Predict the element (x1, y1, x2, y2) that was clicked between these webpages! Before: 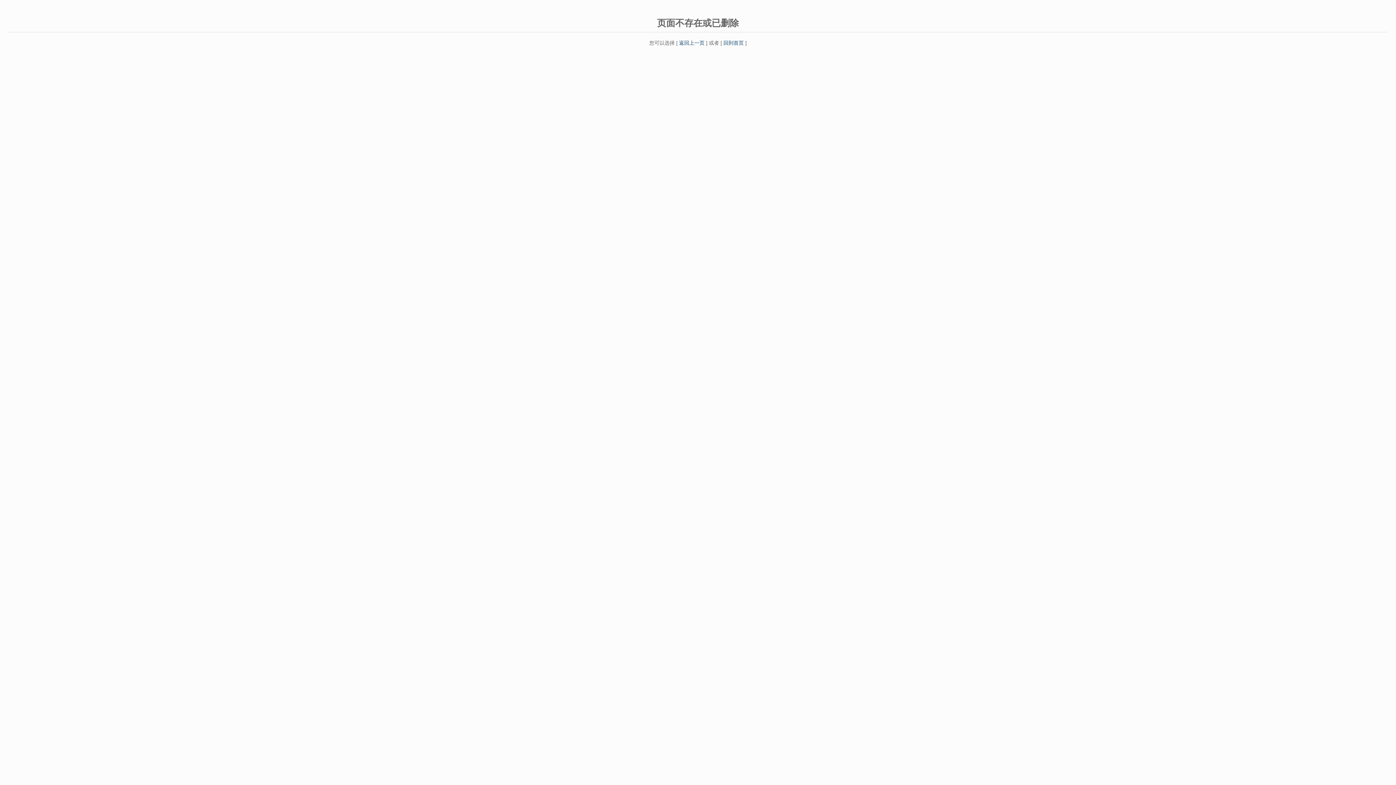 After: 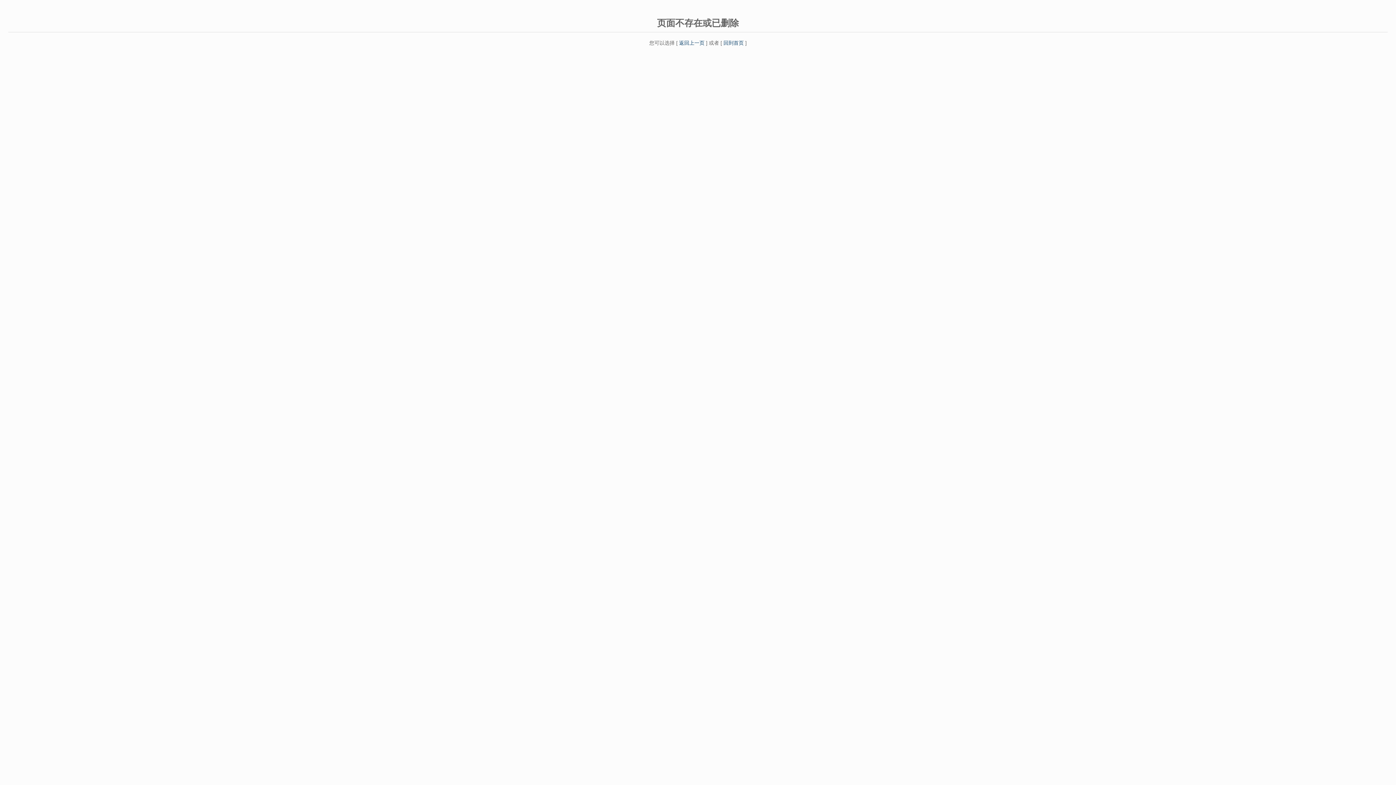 Action: bbox: (723, 39, 744, 45) label: 回到首页